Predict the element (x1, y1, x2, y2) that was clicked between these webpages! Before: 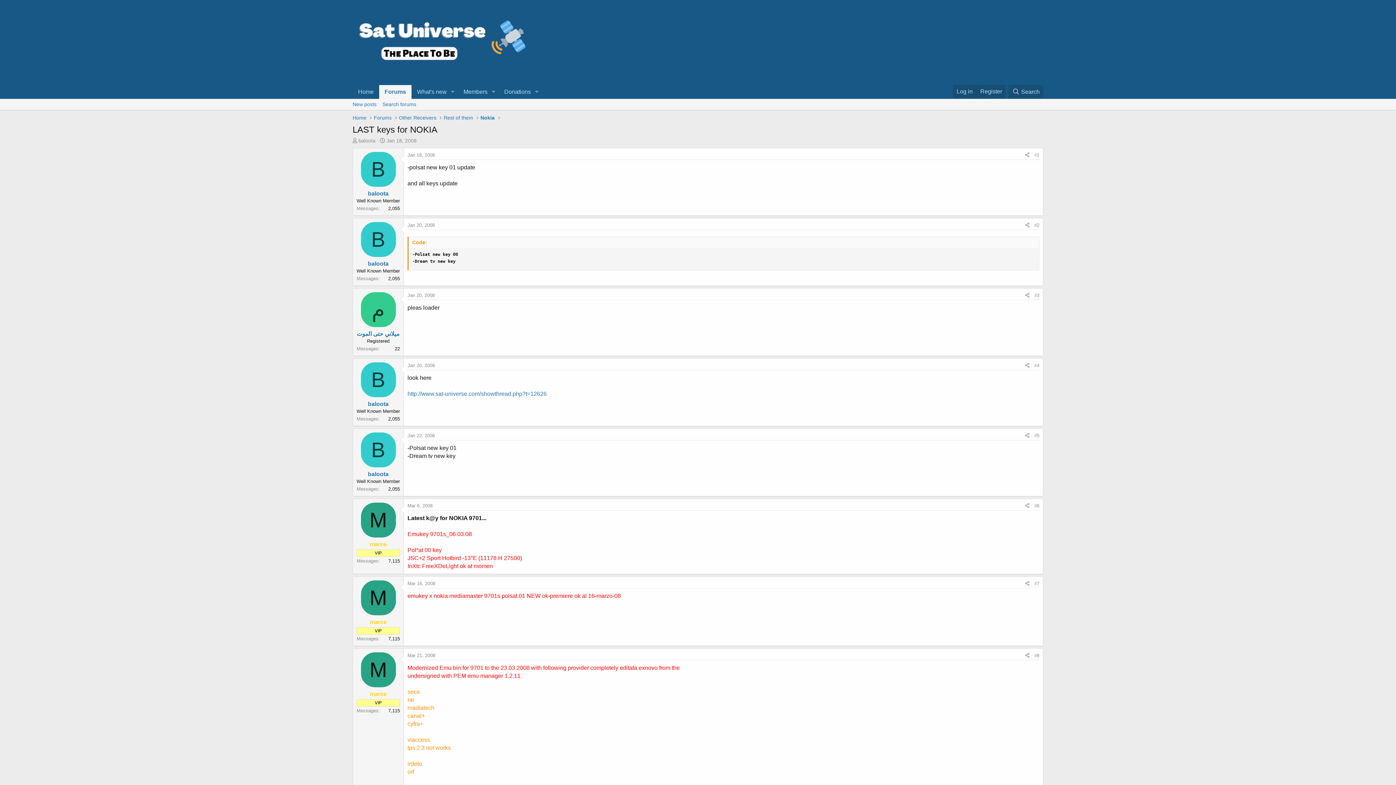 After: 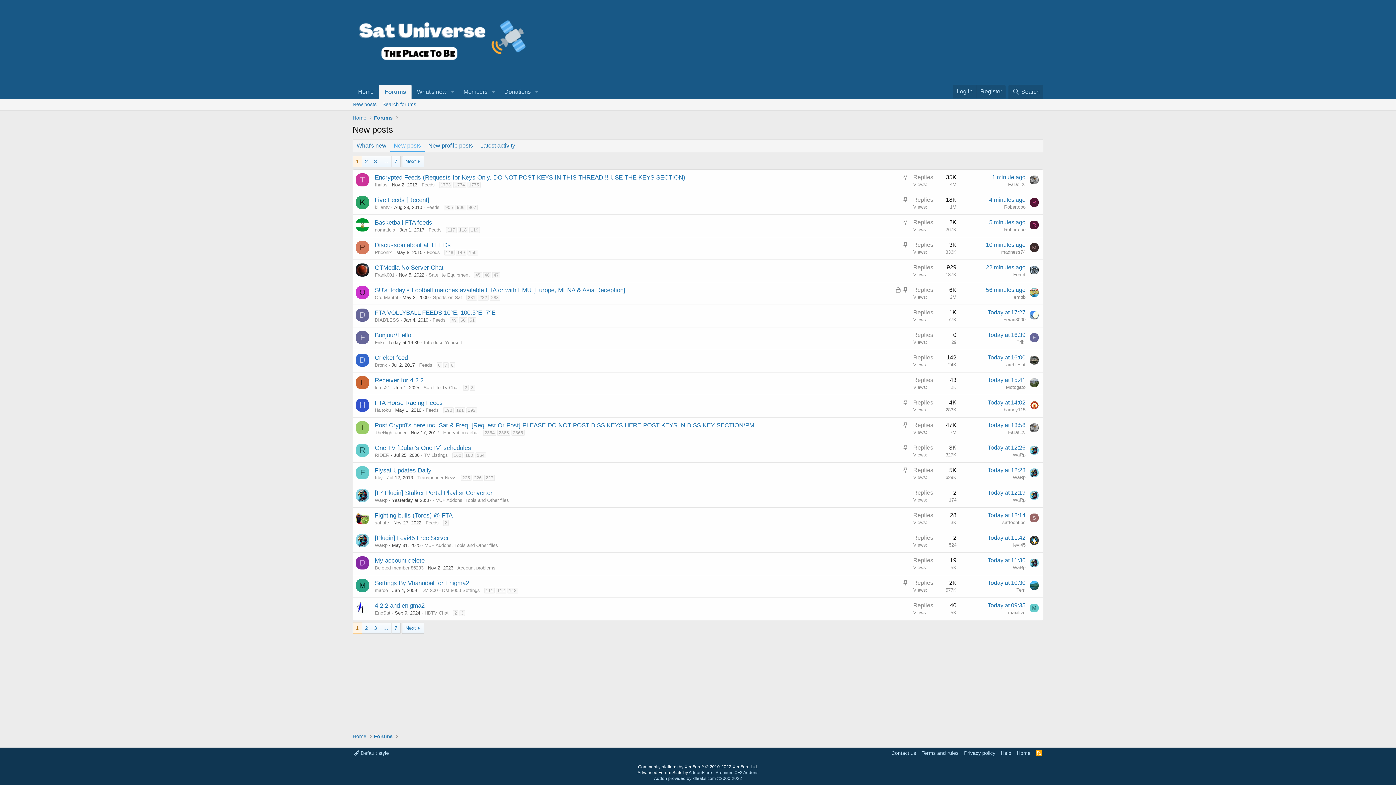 Action: label: New posts bbox: (349, 98, 379, 110)